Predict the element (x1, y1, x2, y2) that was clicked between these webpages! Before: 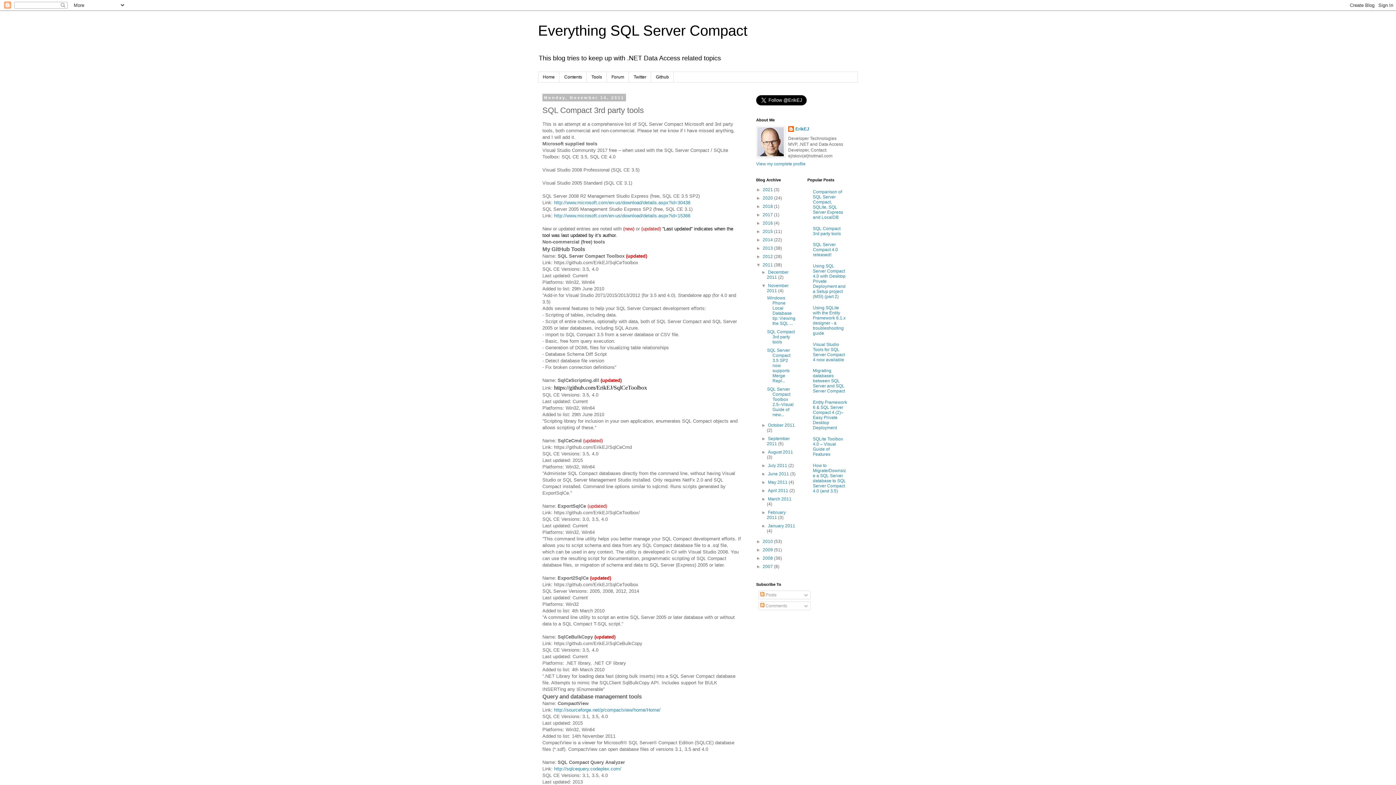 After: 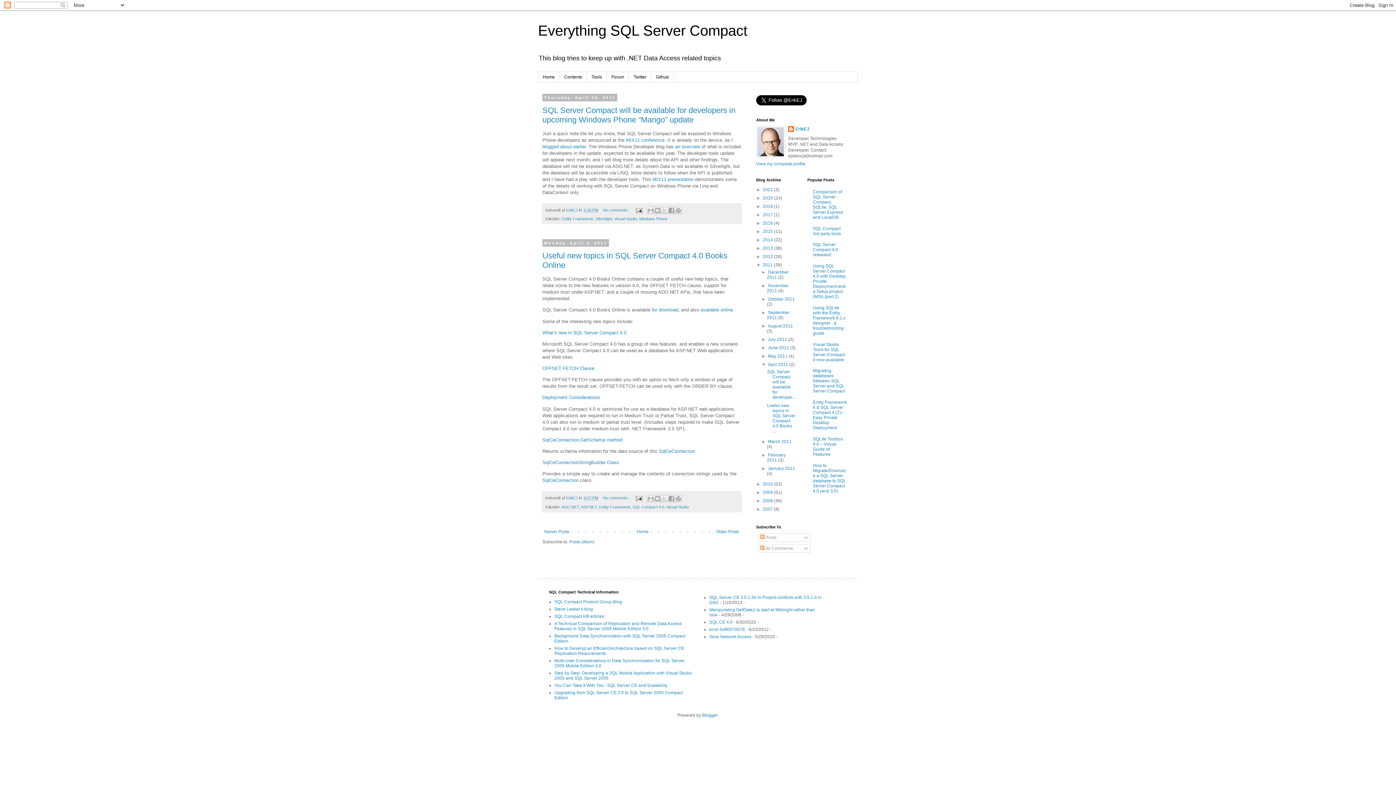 Action: label: April 2011  bbox: (768, 488, 789, 493)